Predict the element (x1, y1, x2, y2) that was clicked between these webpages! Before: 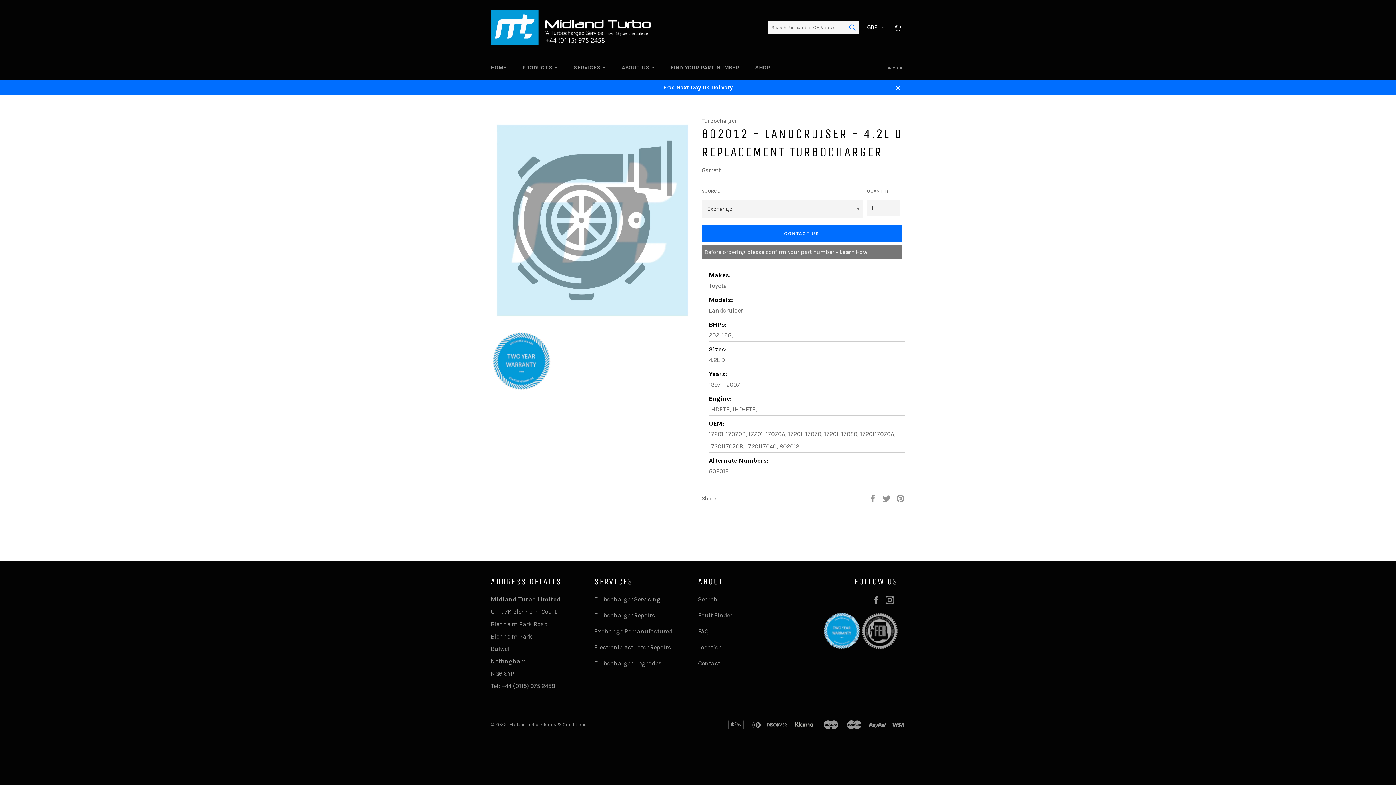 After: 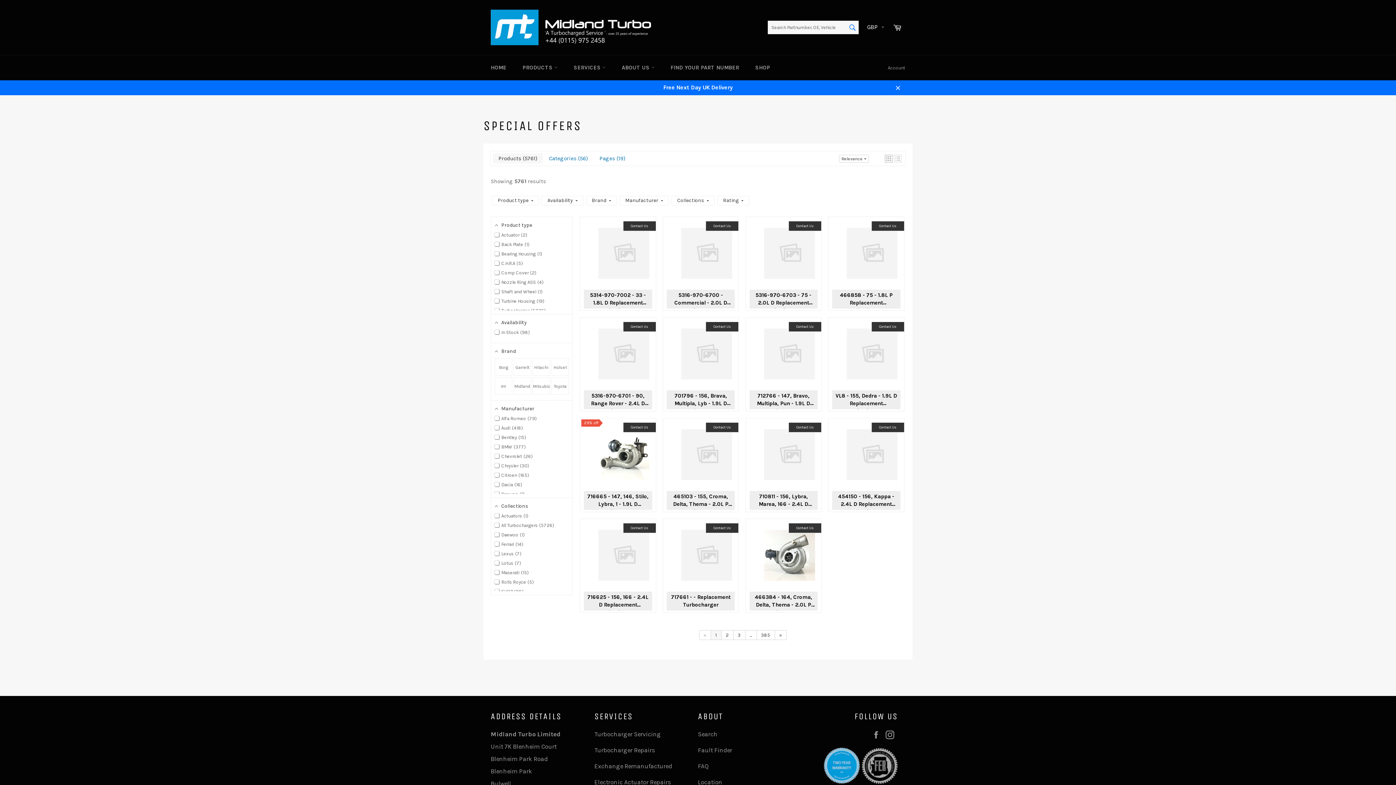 Action: label: Search bbox: (845, 20, 860, 35)